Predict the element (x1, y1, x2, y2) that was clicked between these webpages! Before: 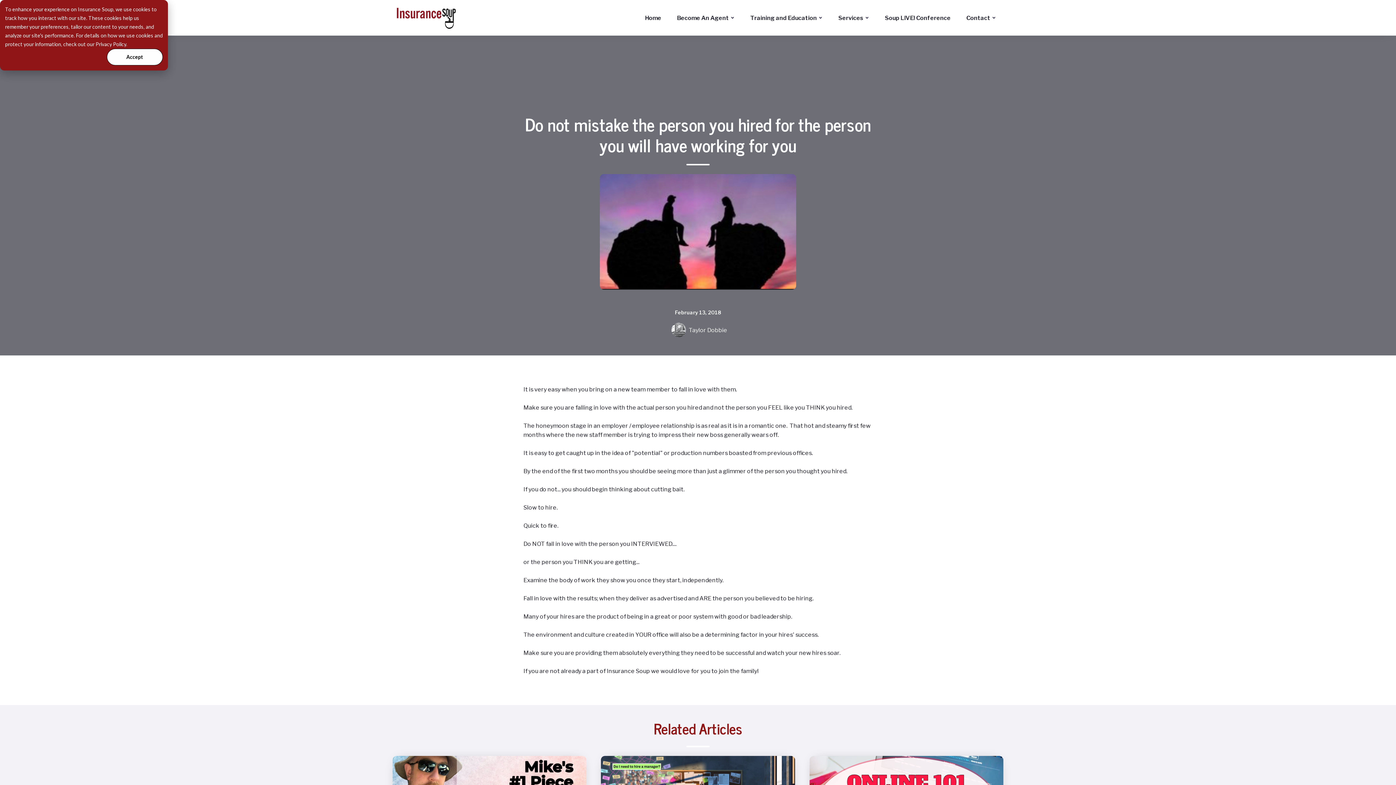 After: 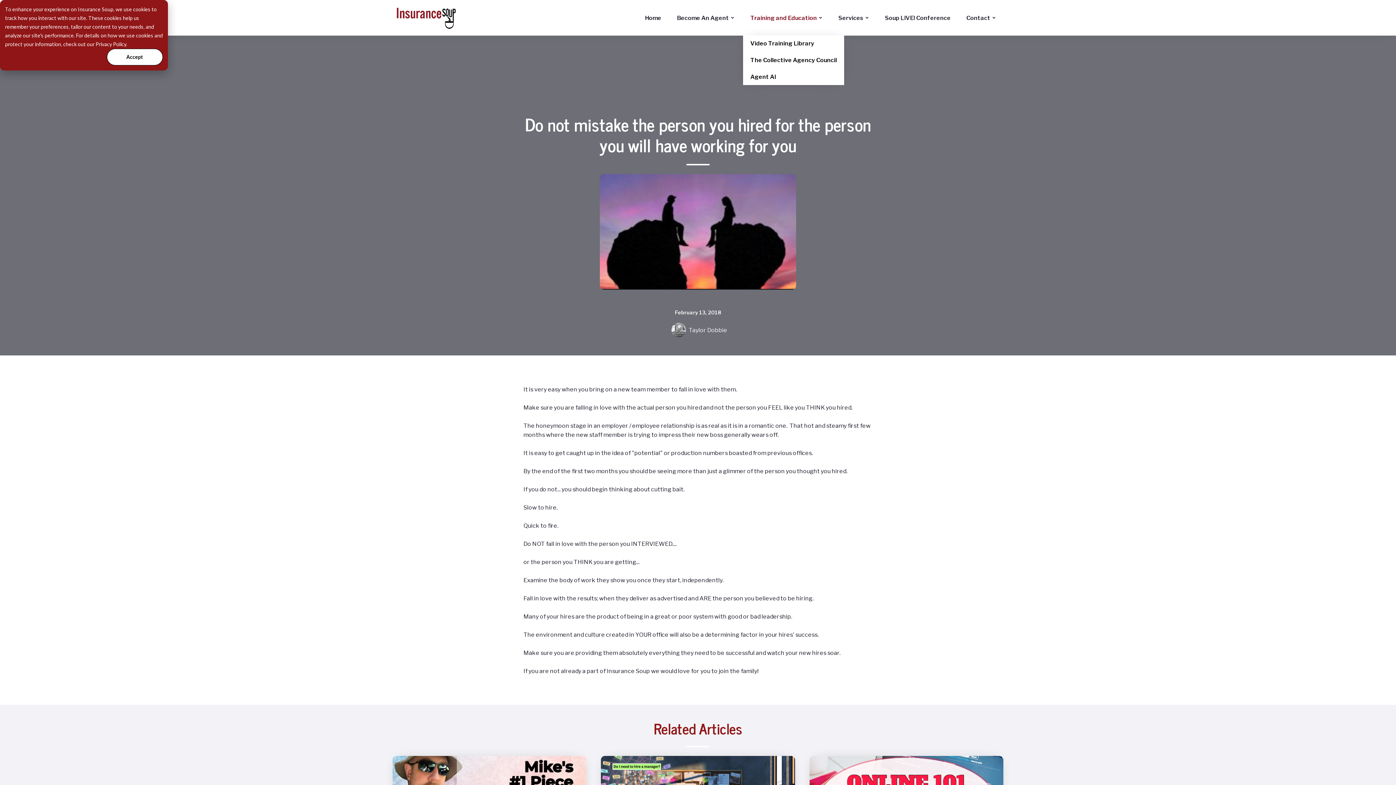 Action: bbox: (750, 14, 817, 21) label: Training and Education